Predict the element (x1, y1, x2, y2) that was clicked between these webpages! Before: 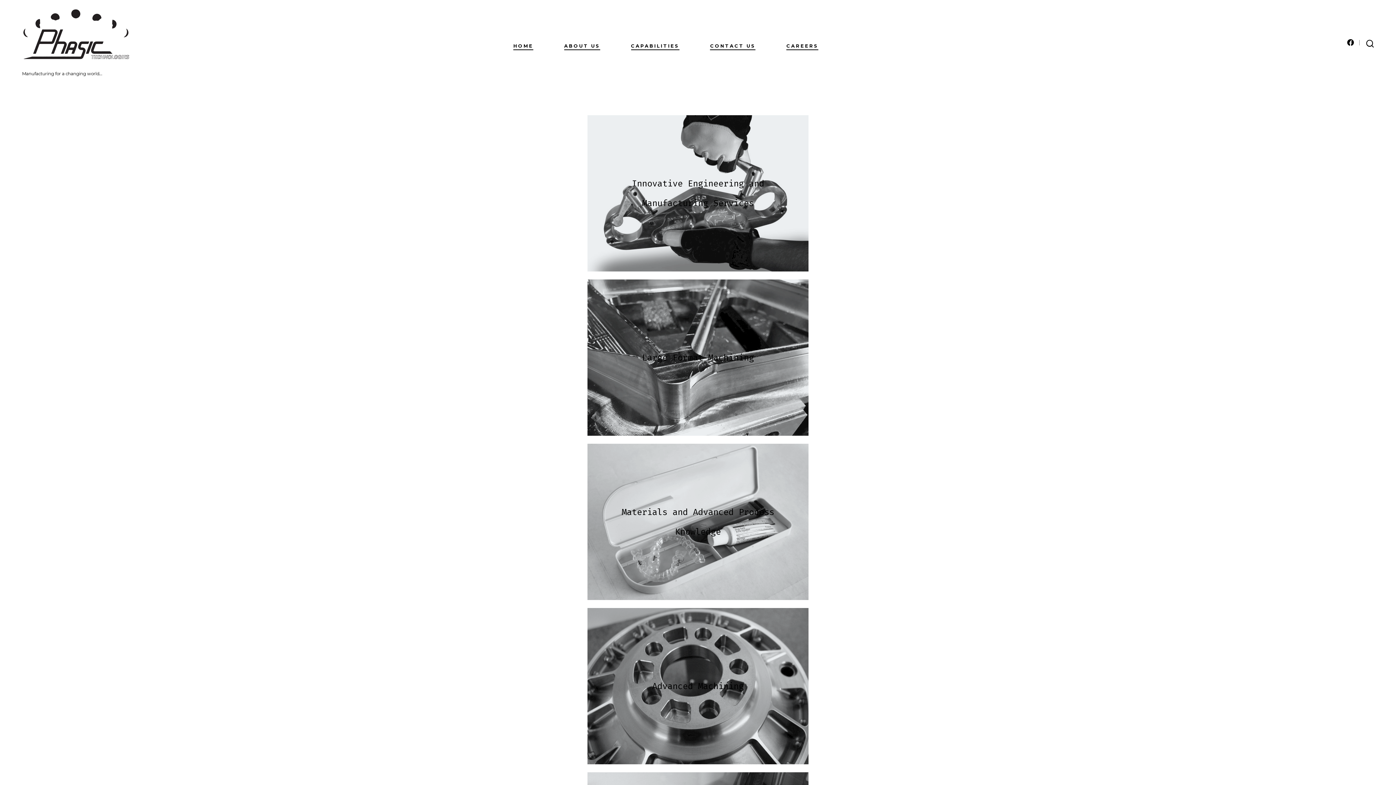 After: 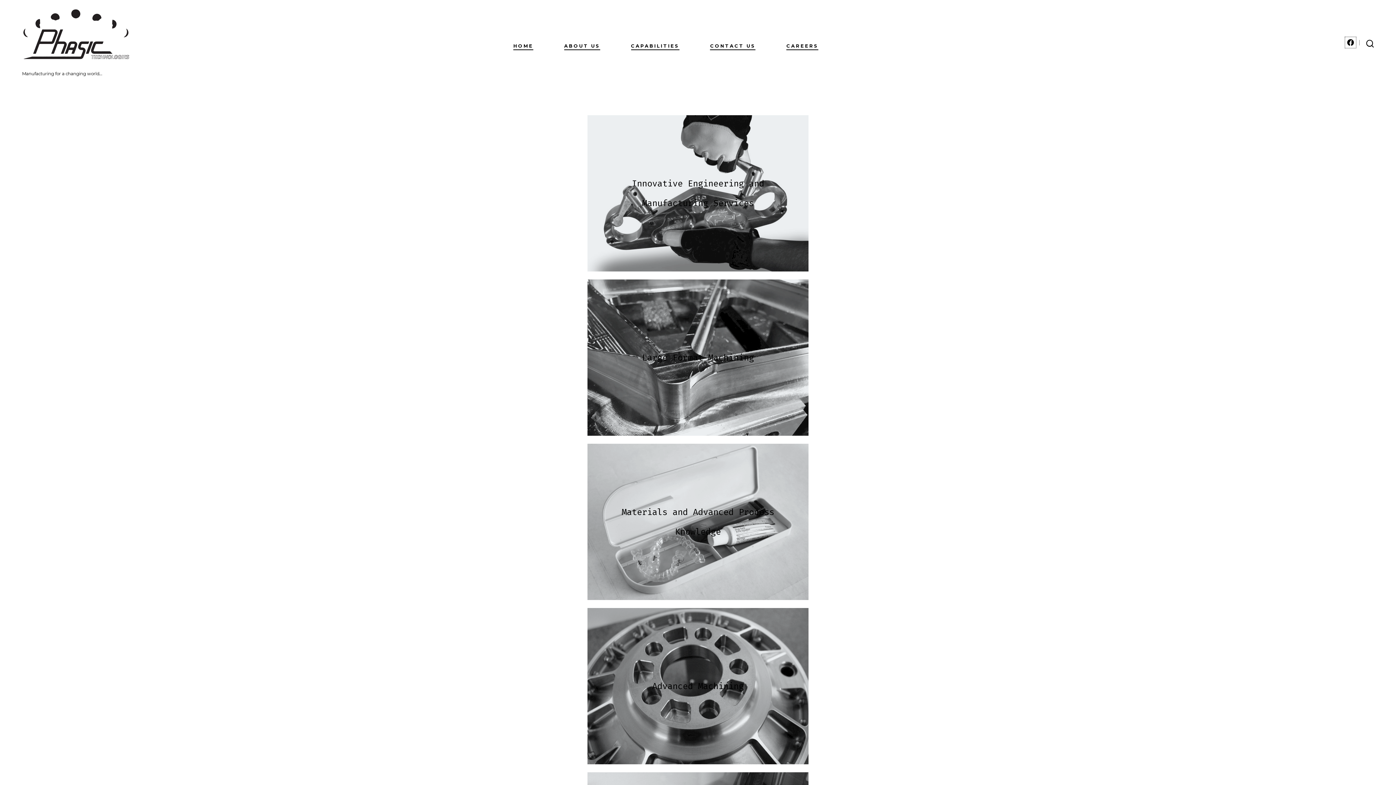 Action: bbox: (1345, 37, 1356, 48) label: Open Facebook in a new tab